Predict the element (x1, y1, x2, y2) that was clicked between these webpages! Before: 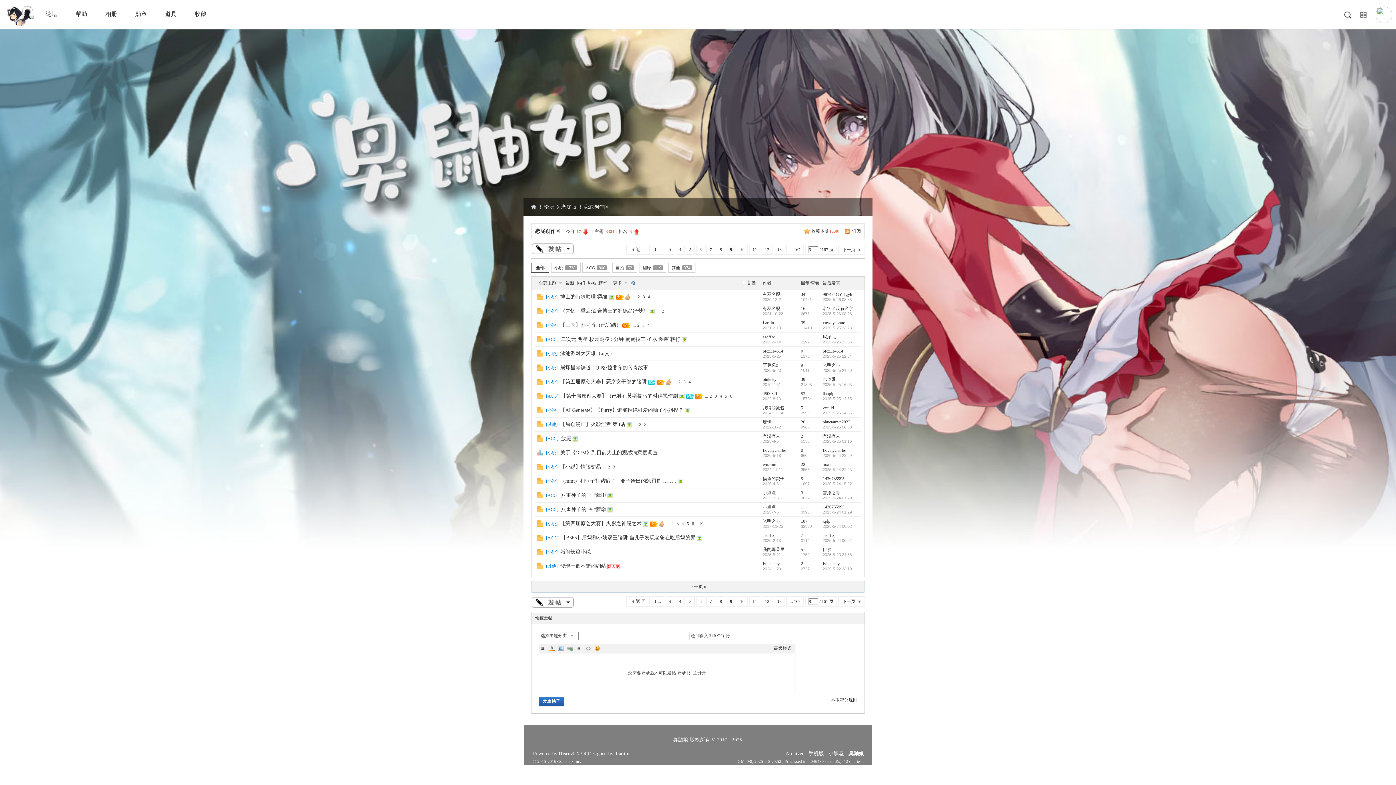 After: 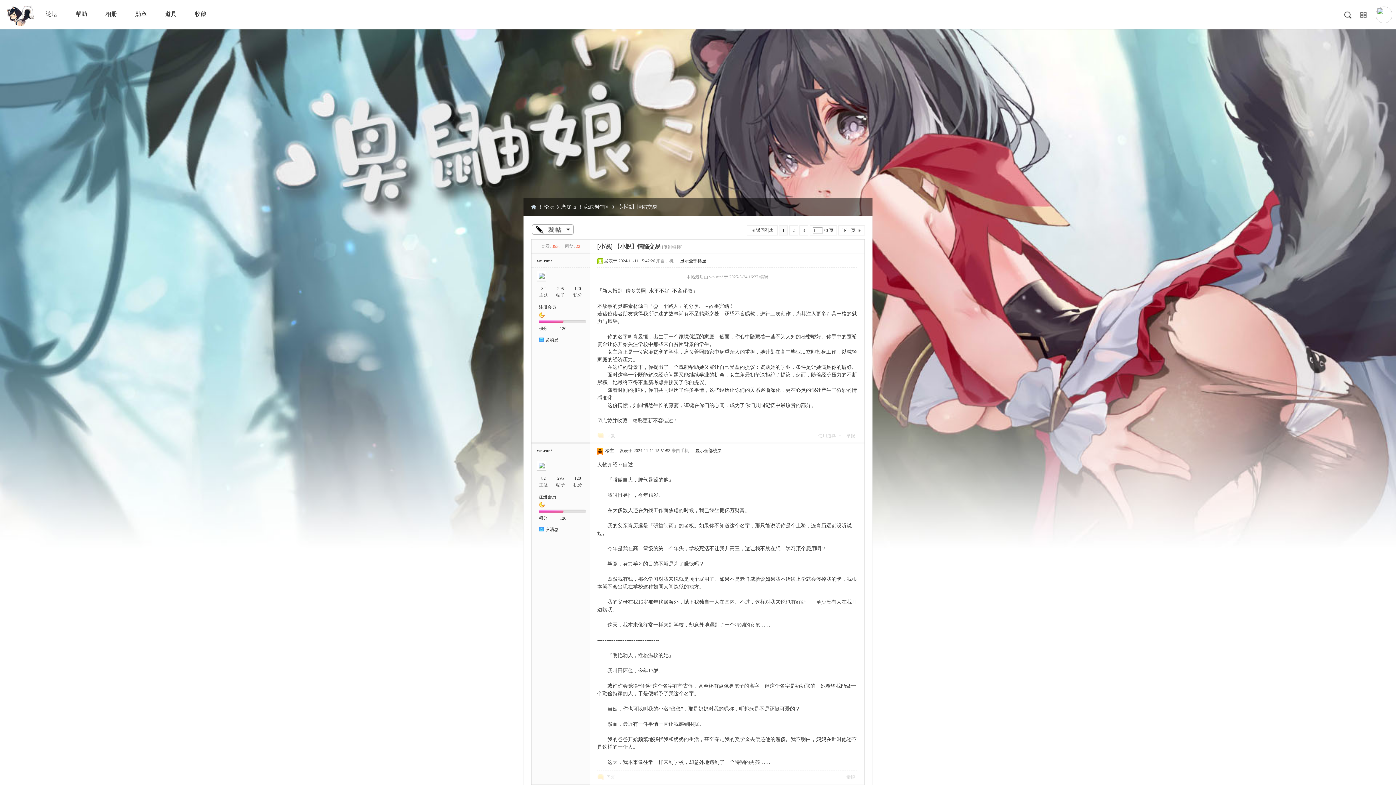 Action: bbox: (801, 462, 805, 467) label: 22